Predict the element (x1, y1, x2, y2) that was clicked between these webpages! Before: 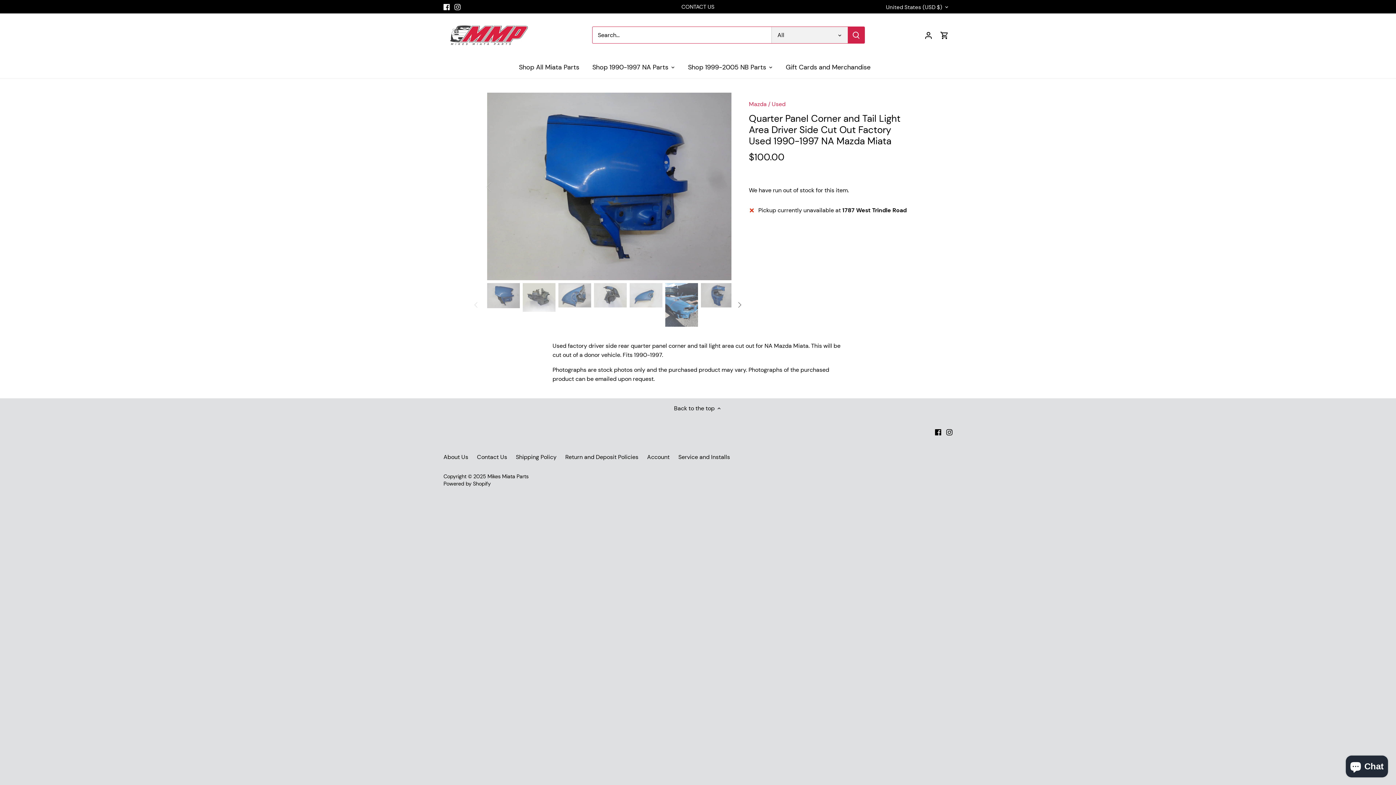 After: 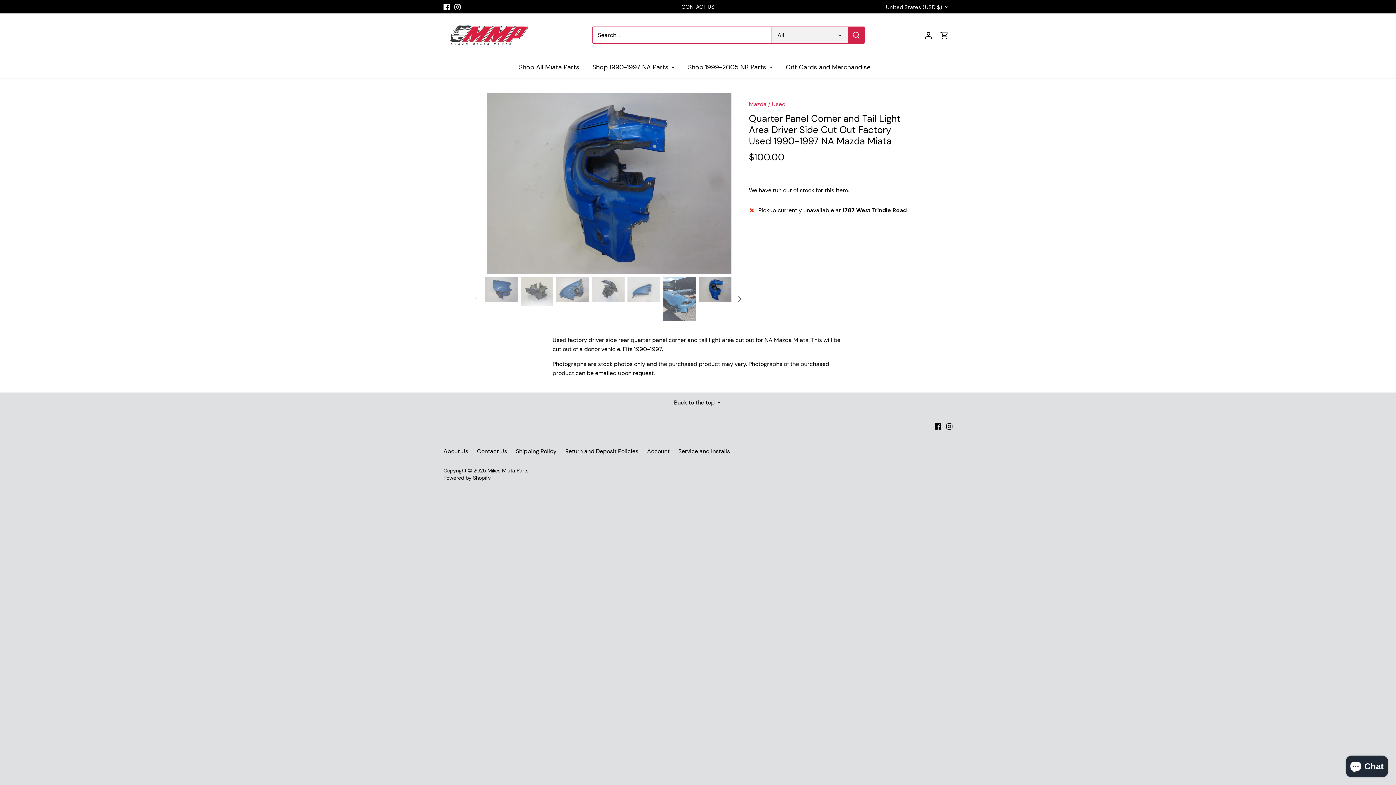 Action: label: Select thumbnail bbox: (701, 283, 733, 307)